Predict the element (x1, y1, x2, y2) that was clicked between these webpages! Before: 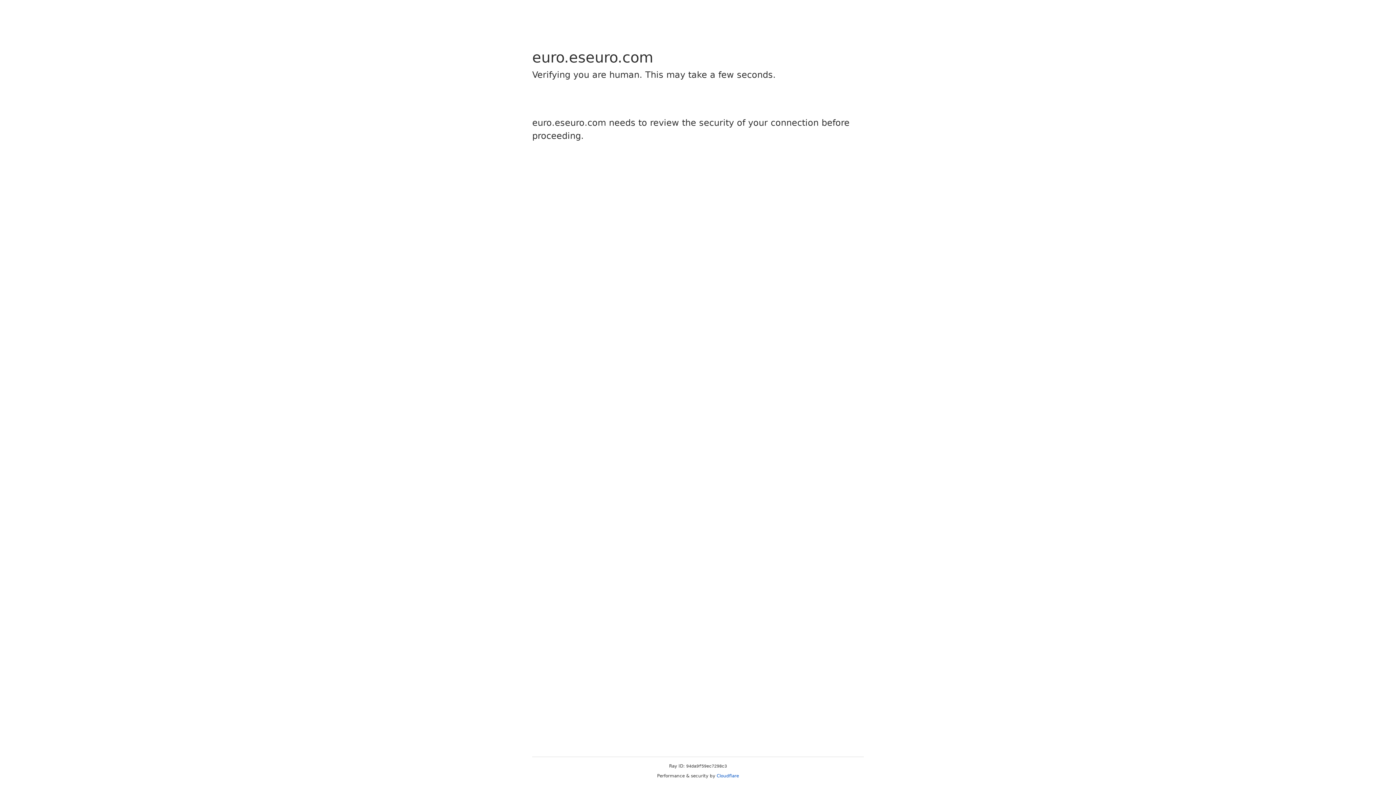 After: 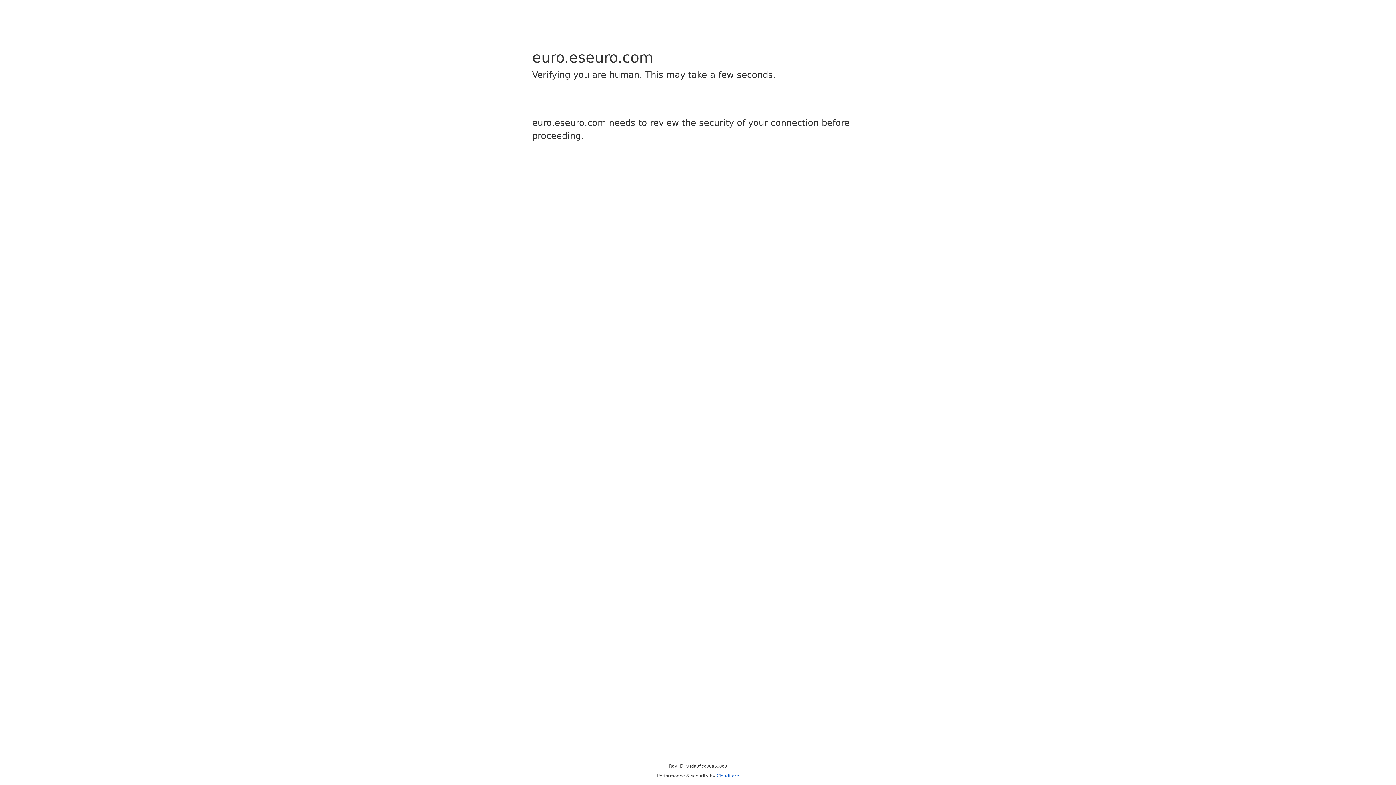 Action: bbox: (716, 773, 739, 778) label: Cloudflare